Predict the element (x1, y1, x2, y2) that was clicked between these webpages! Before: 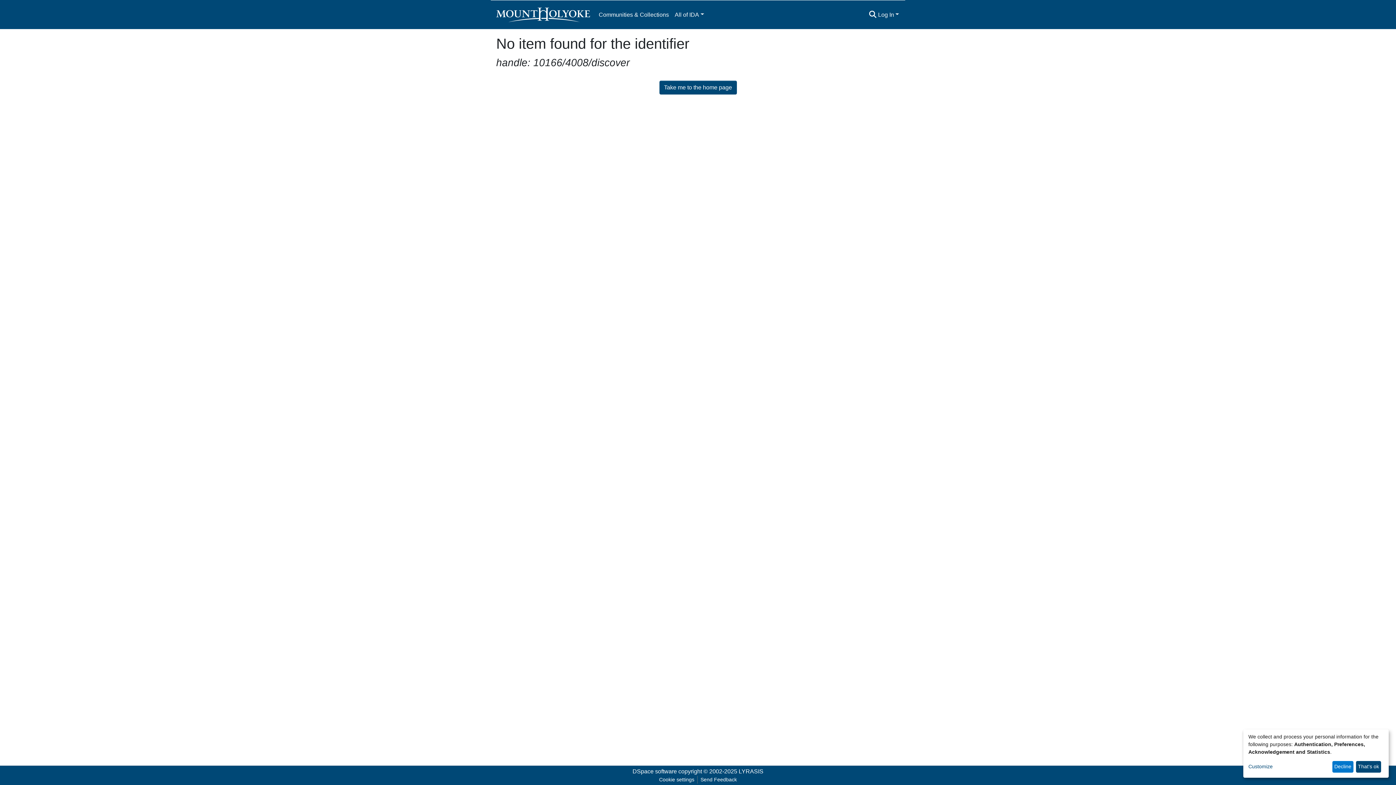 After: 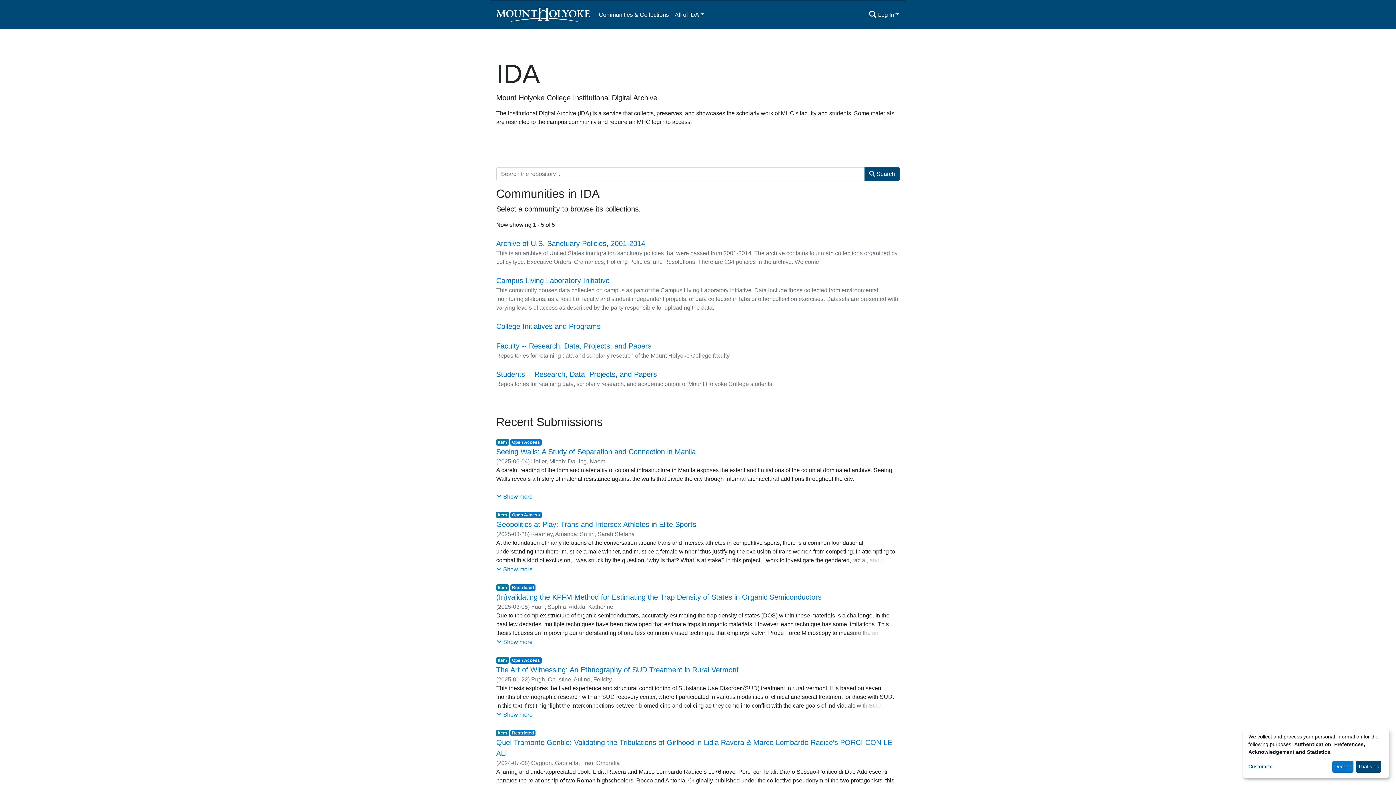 Action: bbox: (496, 5, 590, 23)